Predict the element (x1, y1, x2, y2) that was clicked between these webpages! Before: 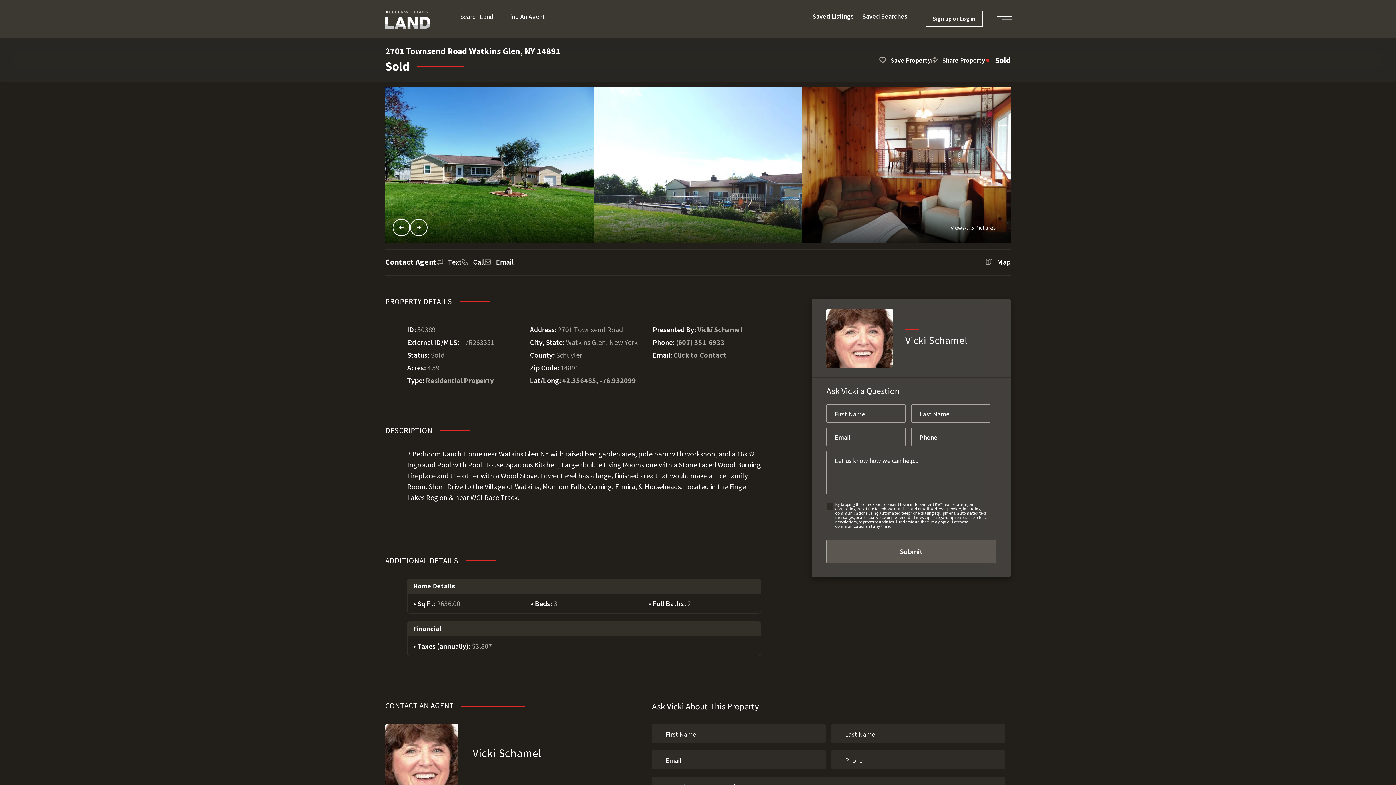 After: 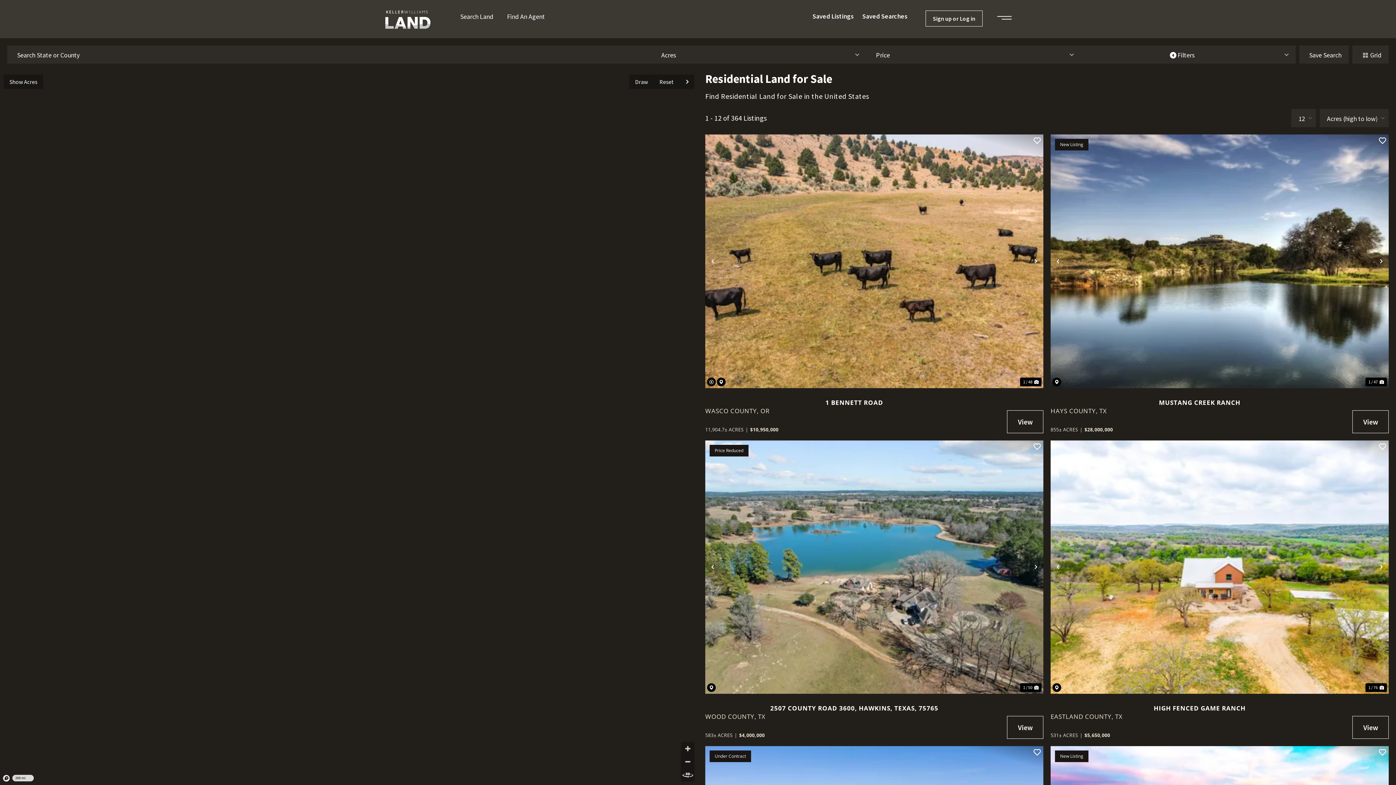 Action: bbox: (425, 375, 493, 385) label: Residential Property